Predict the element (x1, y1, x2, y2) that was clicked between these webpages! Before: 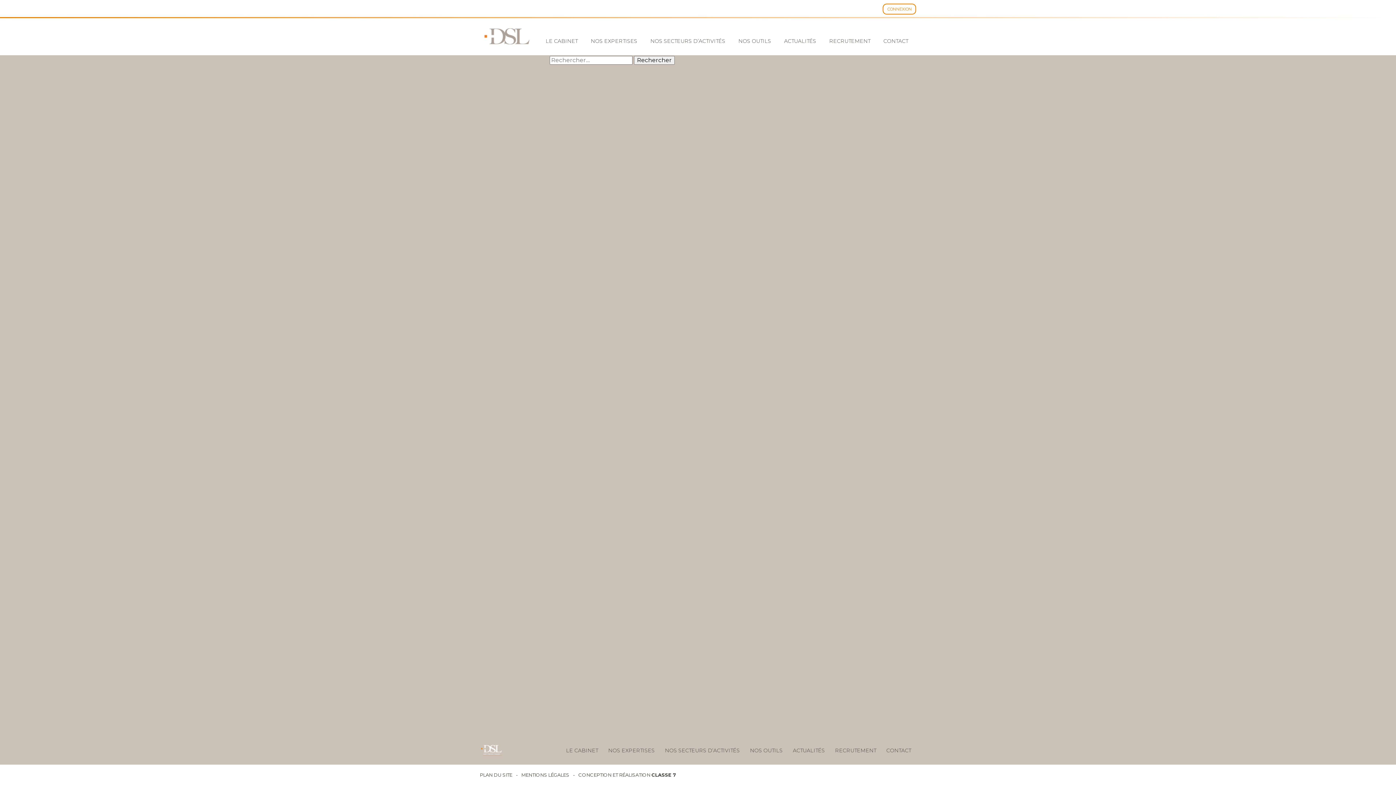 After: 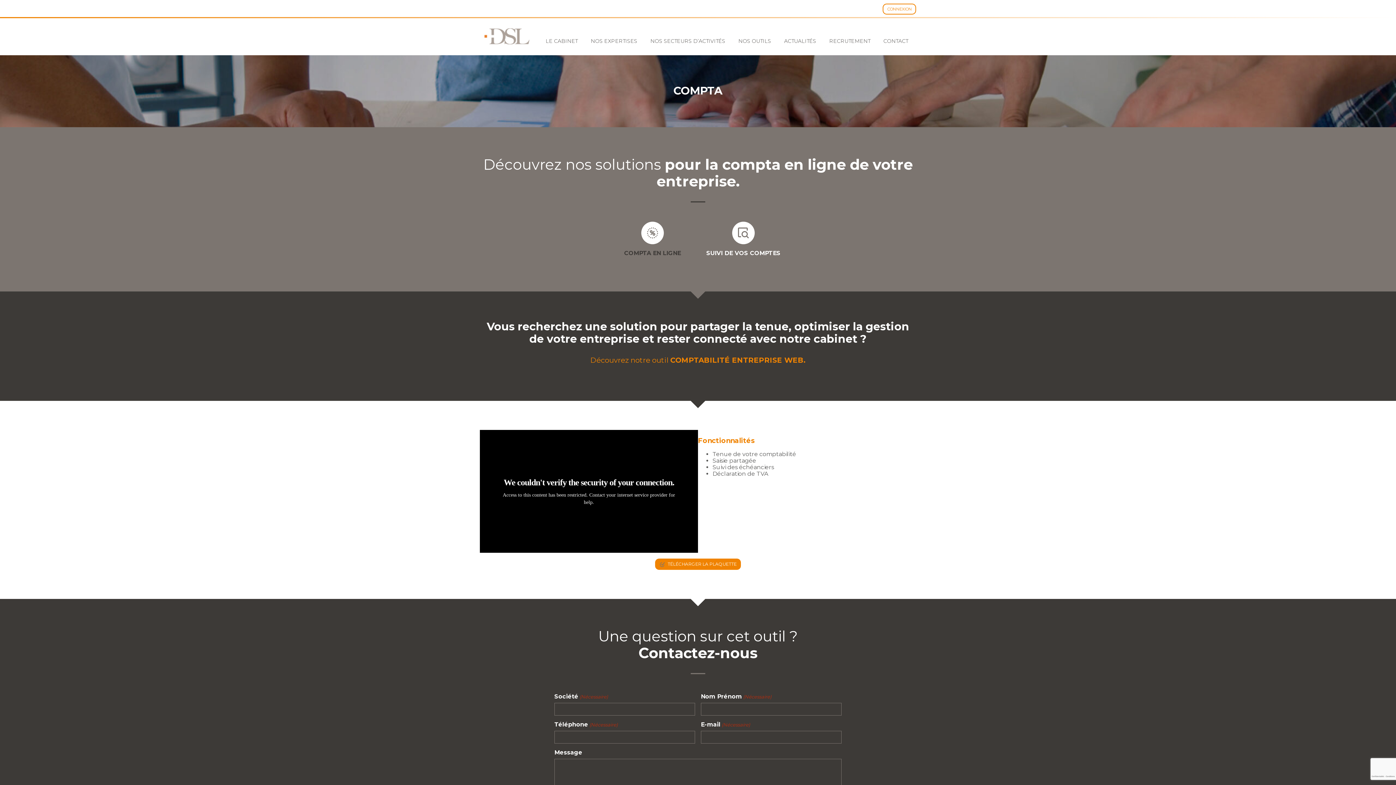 Action: label: NOS SECTEURS D’ACTIVITÉS bbox: (660, 745, 745, 756)